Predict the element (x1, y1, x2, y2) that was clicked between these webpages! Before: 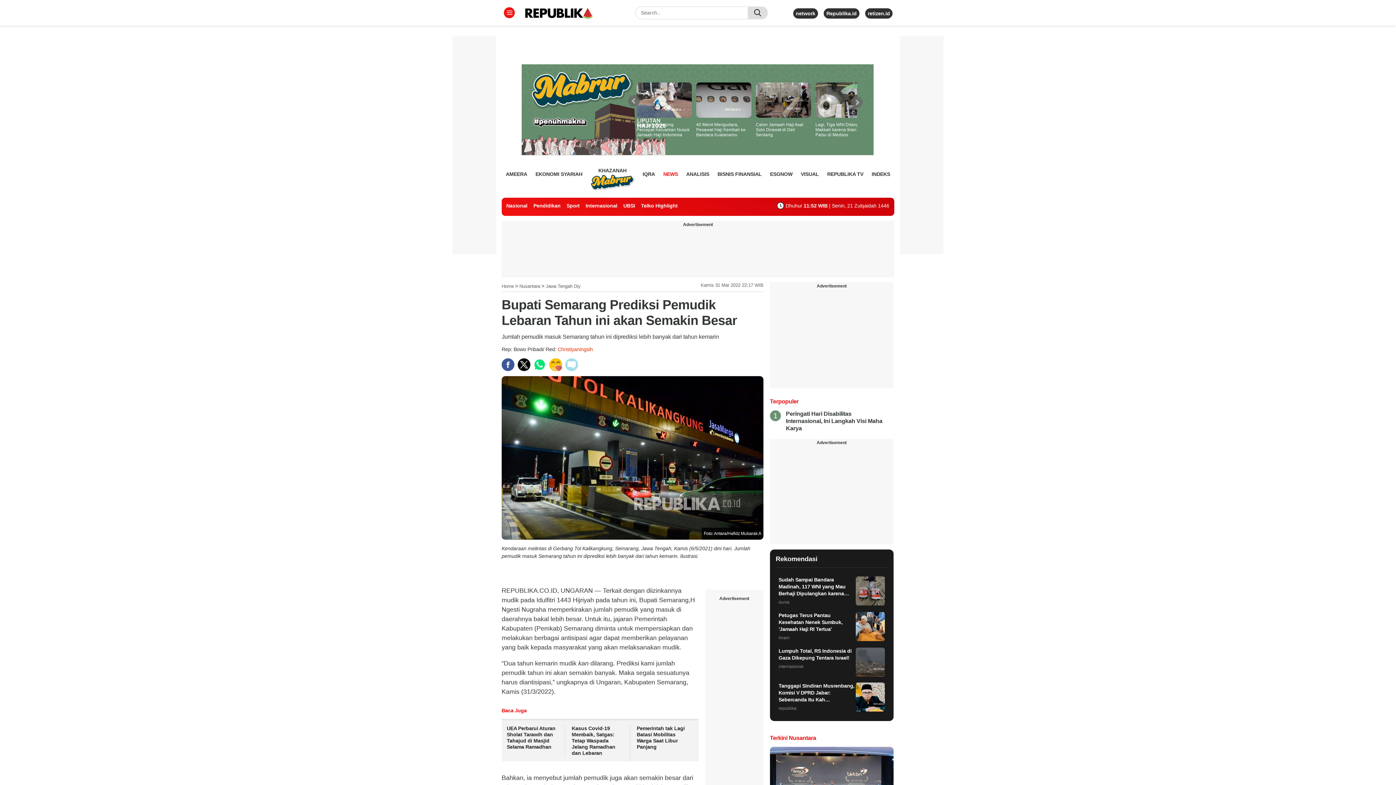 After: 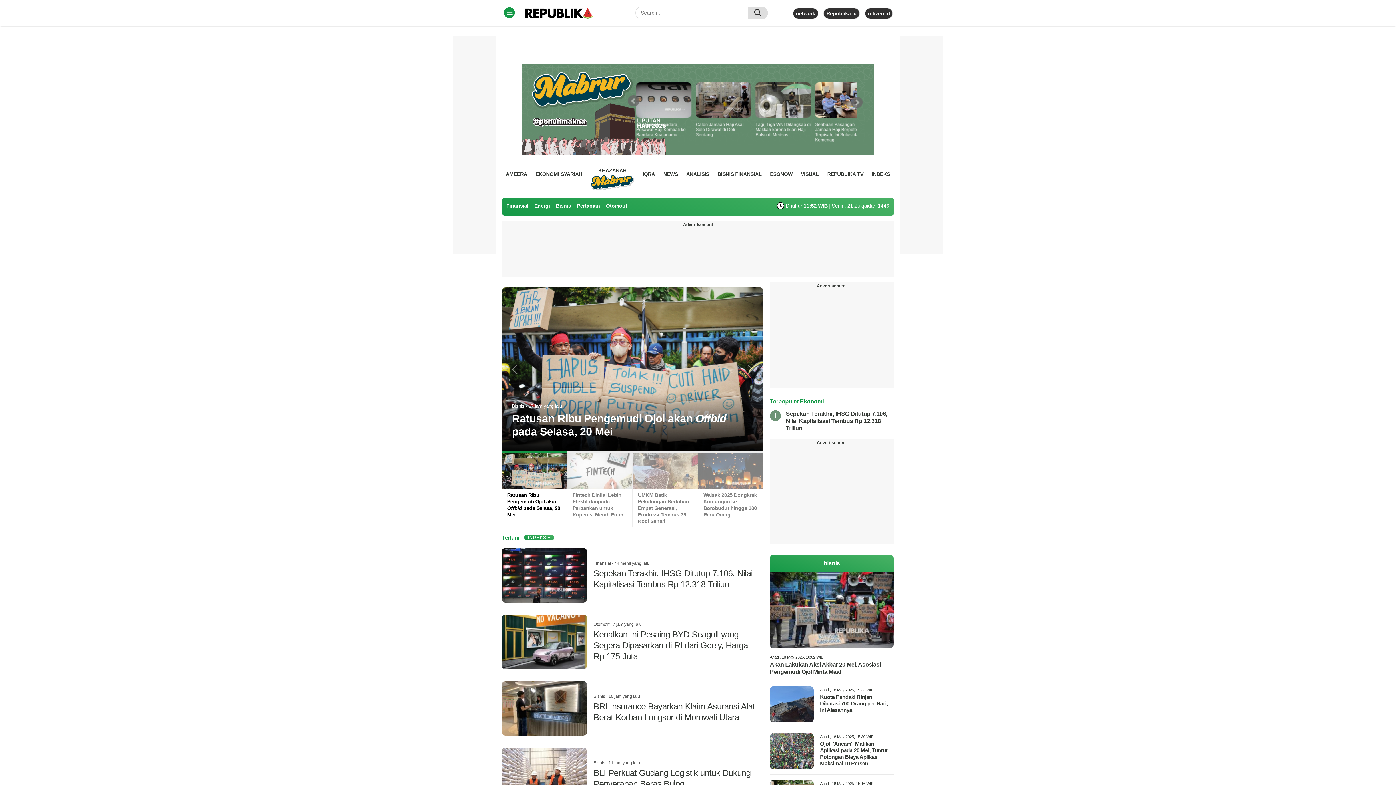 Action: label: BISNIS FINANSIAL bbox: (717, 168, 761, 179)